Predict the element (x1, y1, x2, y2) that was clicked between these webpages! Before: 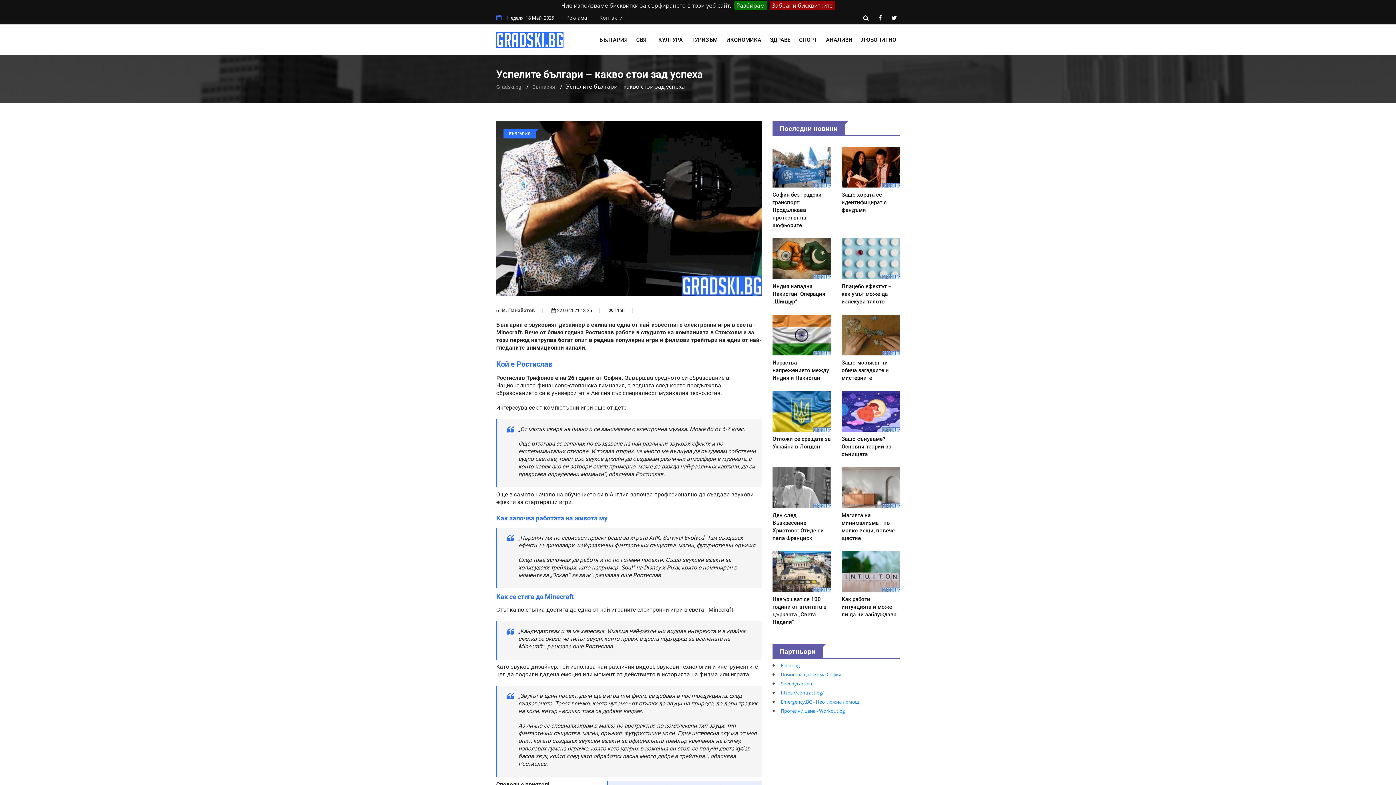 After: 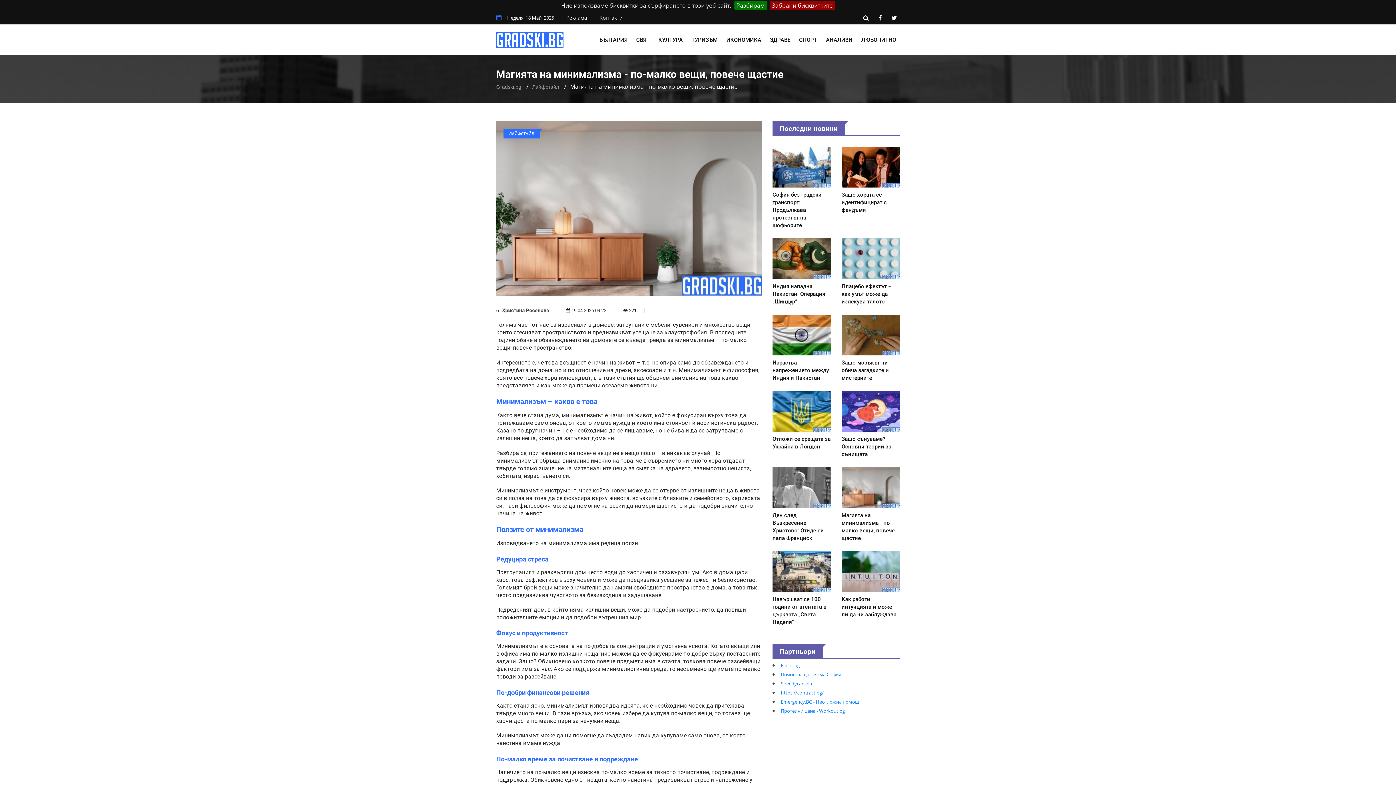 Action: bbox: (841, 467, 900, 542) label: Магията на минимализма - по-малко вещи, повече щастие